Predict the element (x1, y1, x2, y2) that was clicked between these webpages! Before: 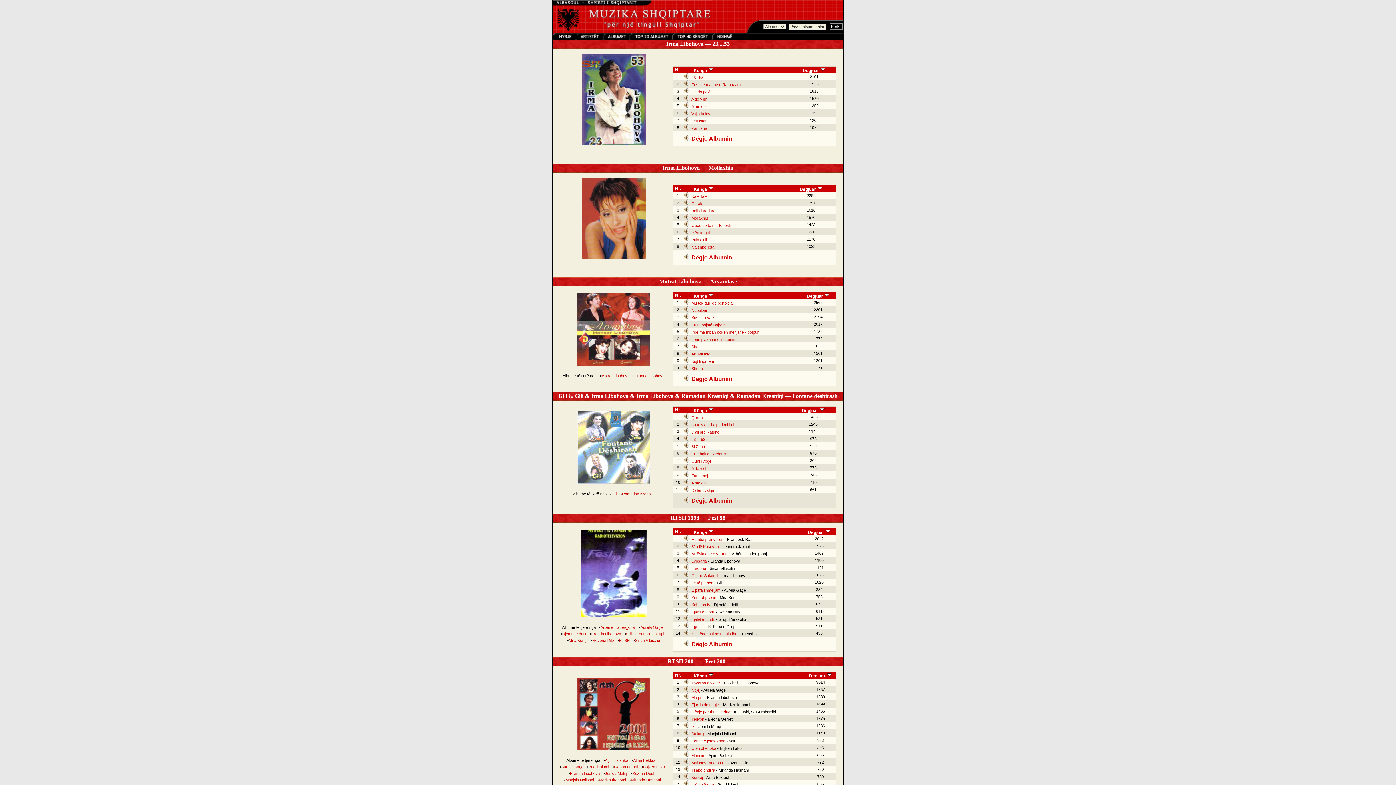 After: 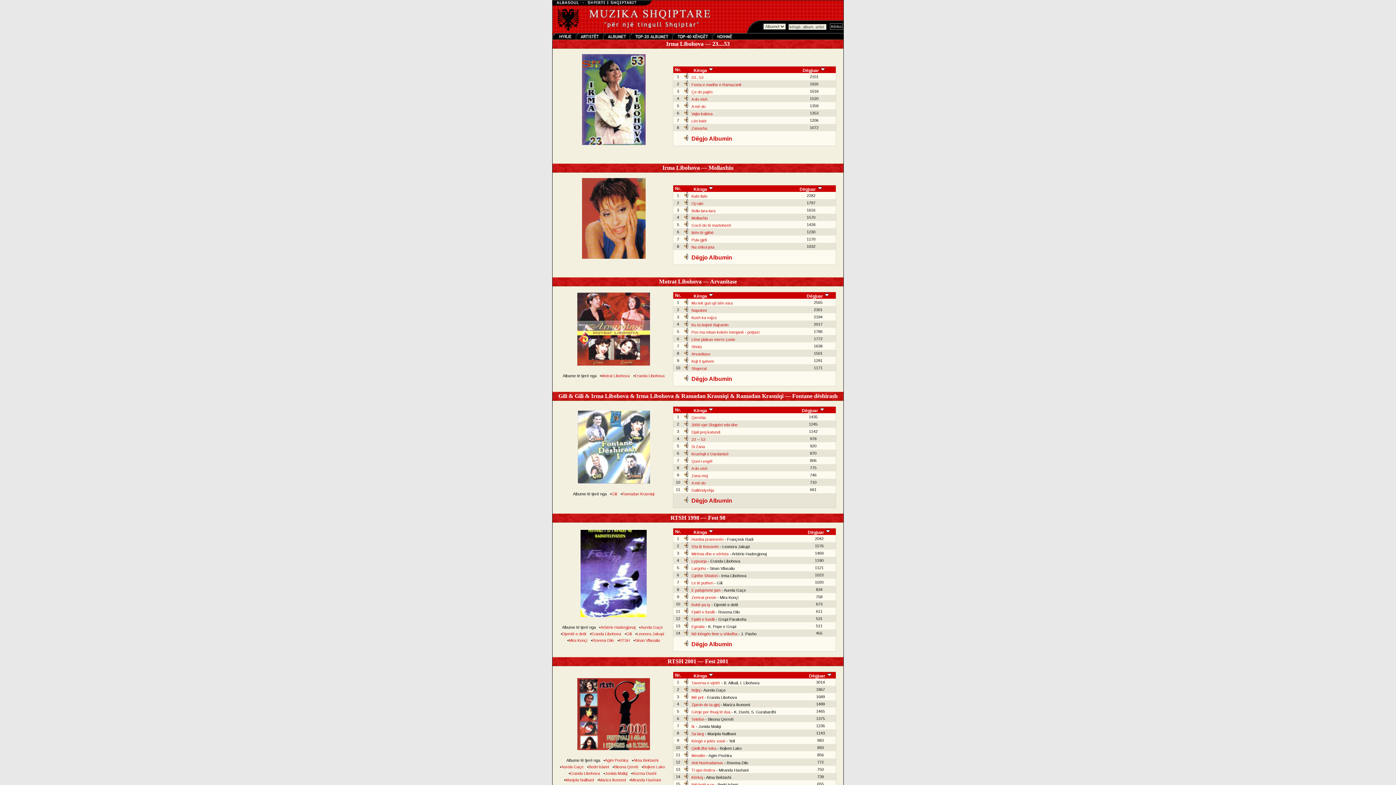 Action: bbox: (684, 117, 688, 123)